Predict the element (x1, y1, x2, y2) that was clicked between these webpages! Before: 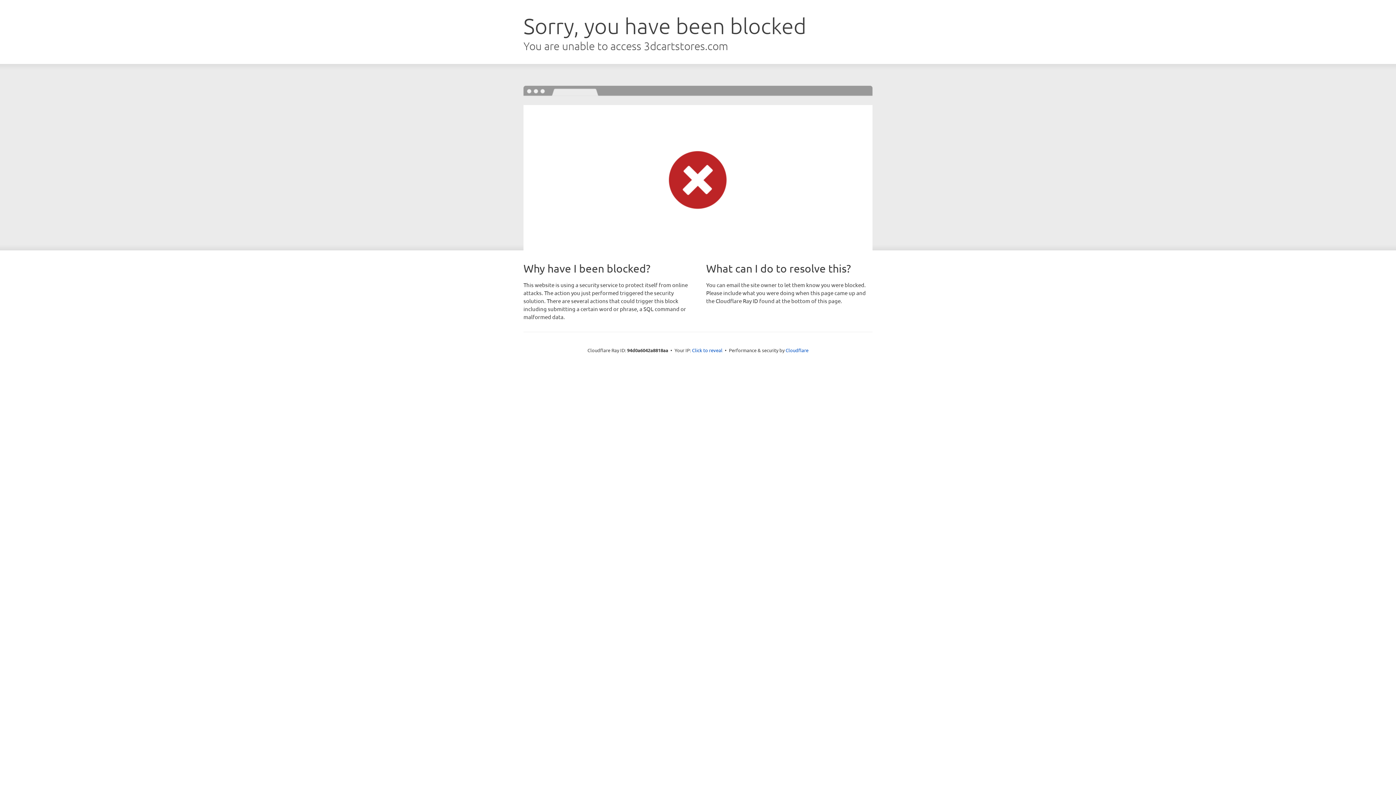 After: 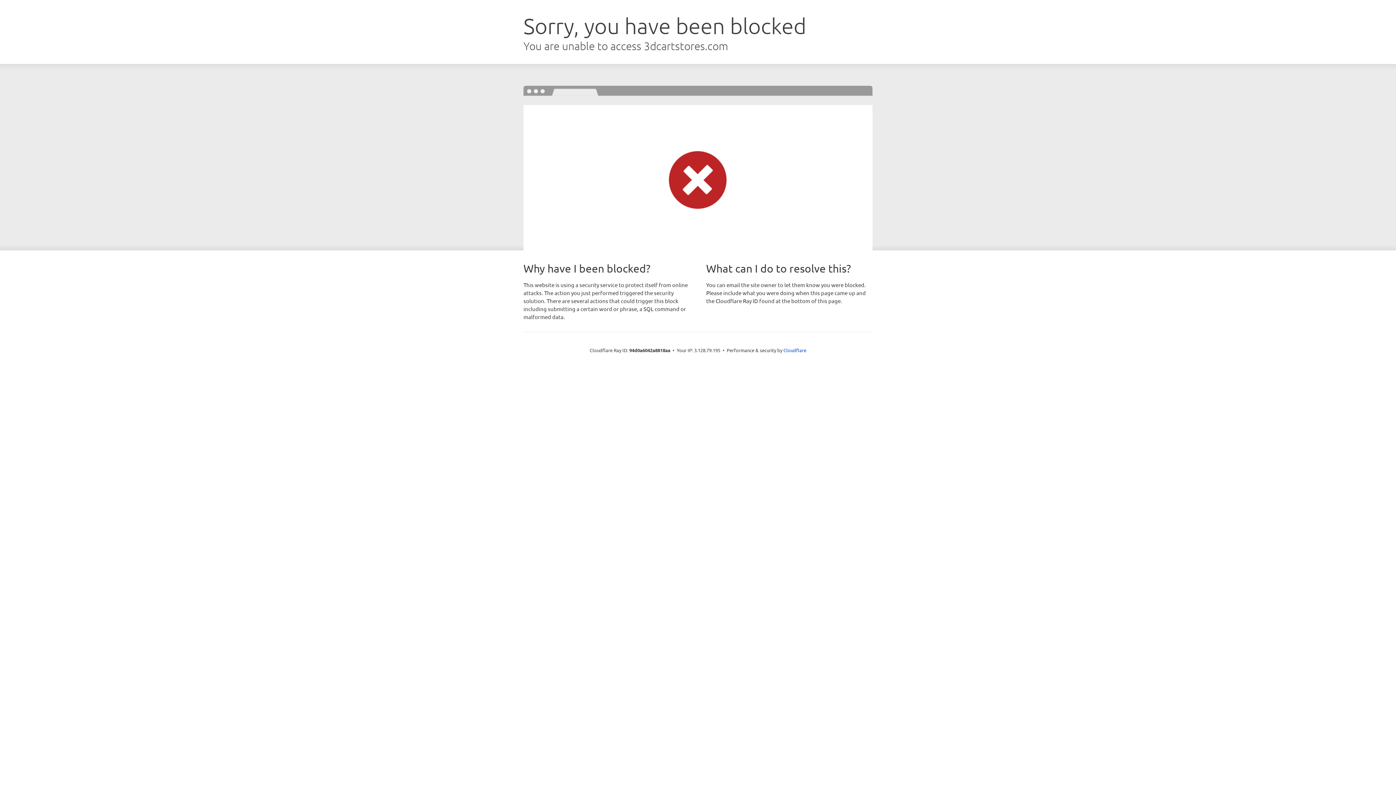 Action: label: Click to reveal bbox: (692, 346, 722, 353)